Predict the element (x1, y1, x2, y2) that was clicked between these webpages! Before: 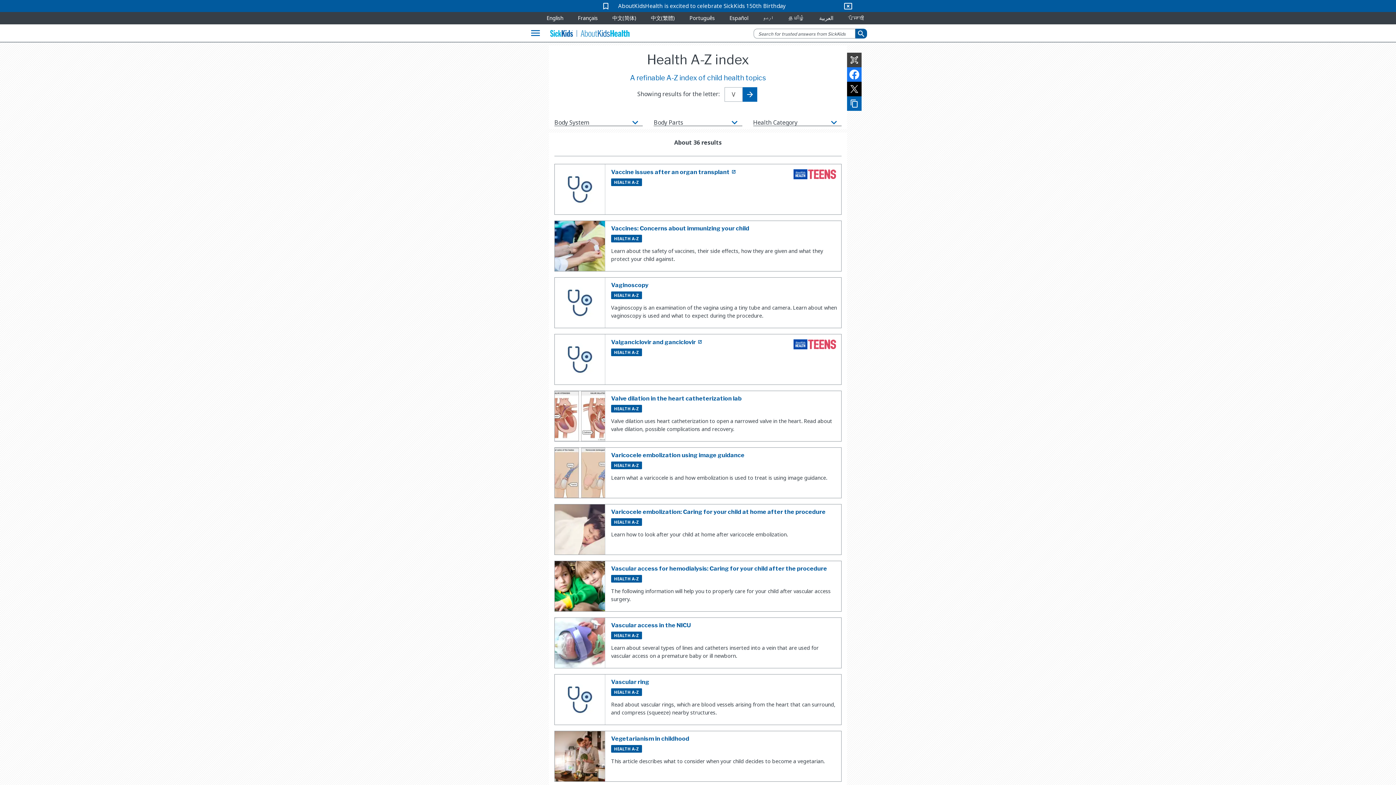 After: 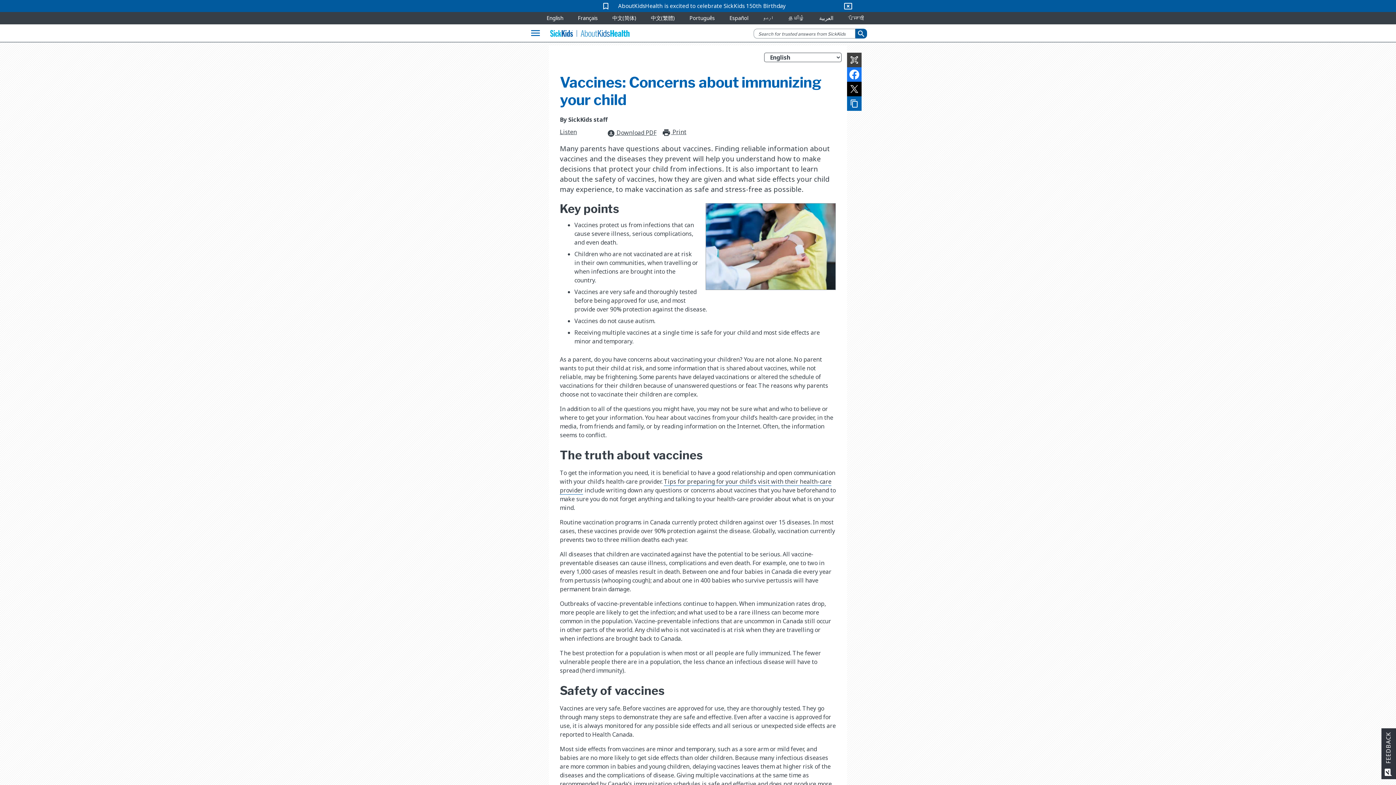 Action: bbox: (554, 221, 841, 271) label: Vaccines: Concerns about immunizing your child
HEALTH A-Z

Learn about the safety of vaccines, their side effects, how they are given and what they protect your child against.